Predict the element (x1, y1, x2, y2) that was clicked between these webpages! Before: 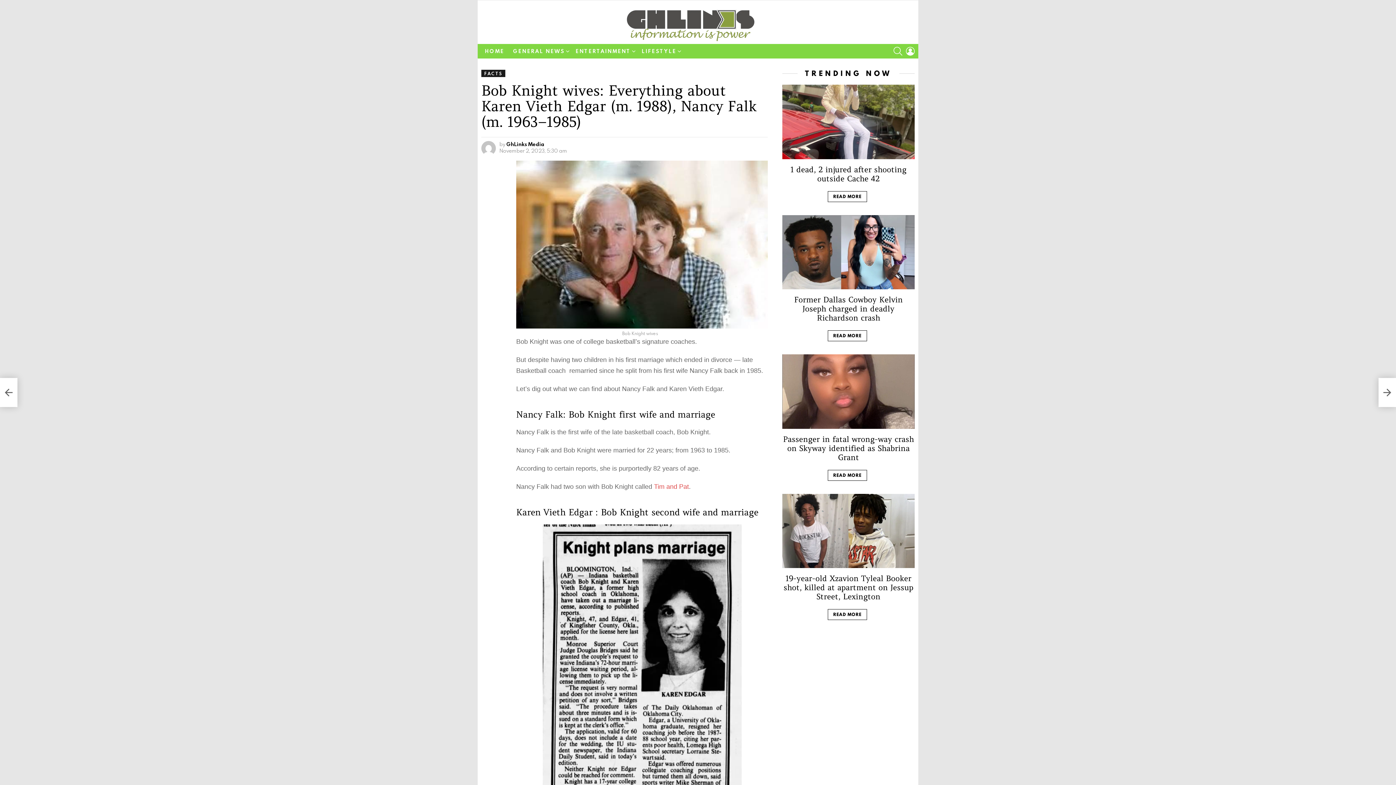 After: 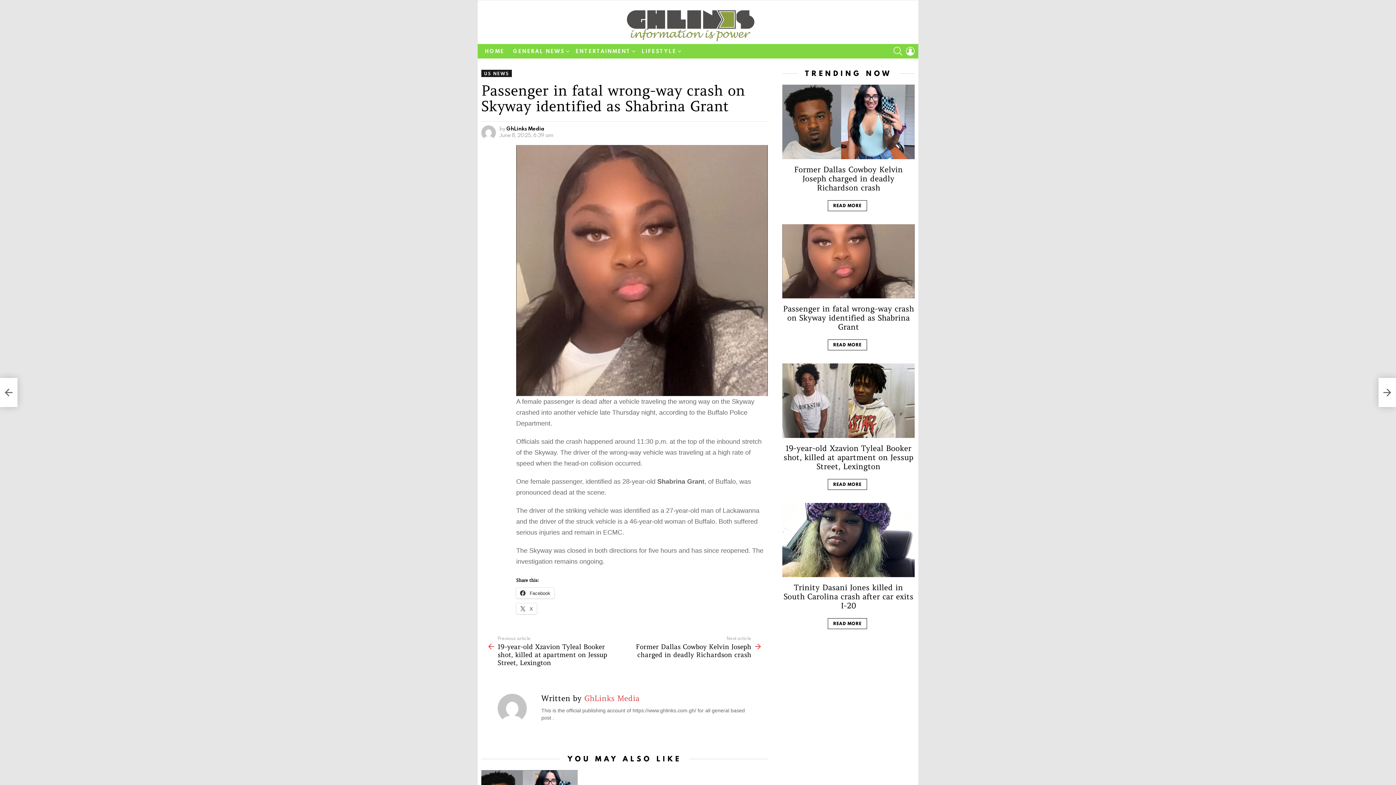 Action: label: Passenger in fatal wrong-way crash on Skyway identified as Shabrina Grant bbox: (783, 434, 914, 462)